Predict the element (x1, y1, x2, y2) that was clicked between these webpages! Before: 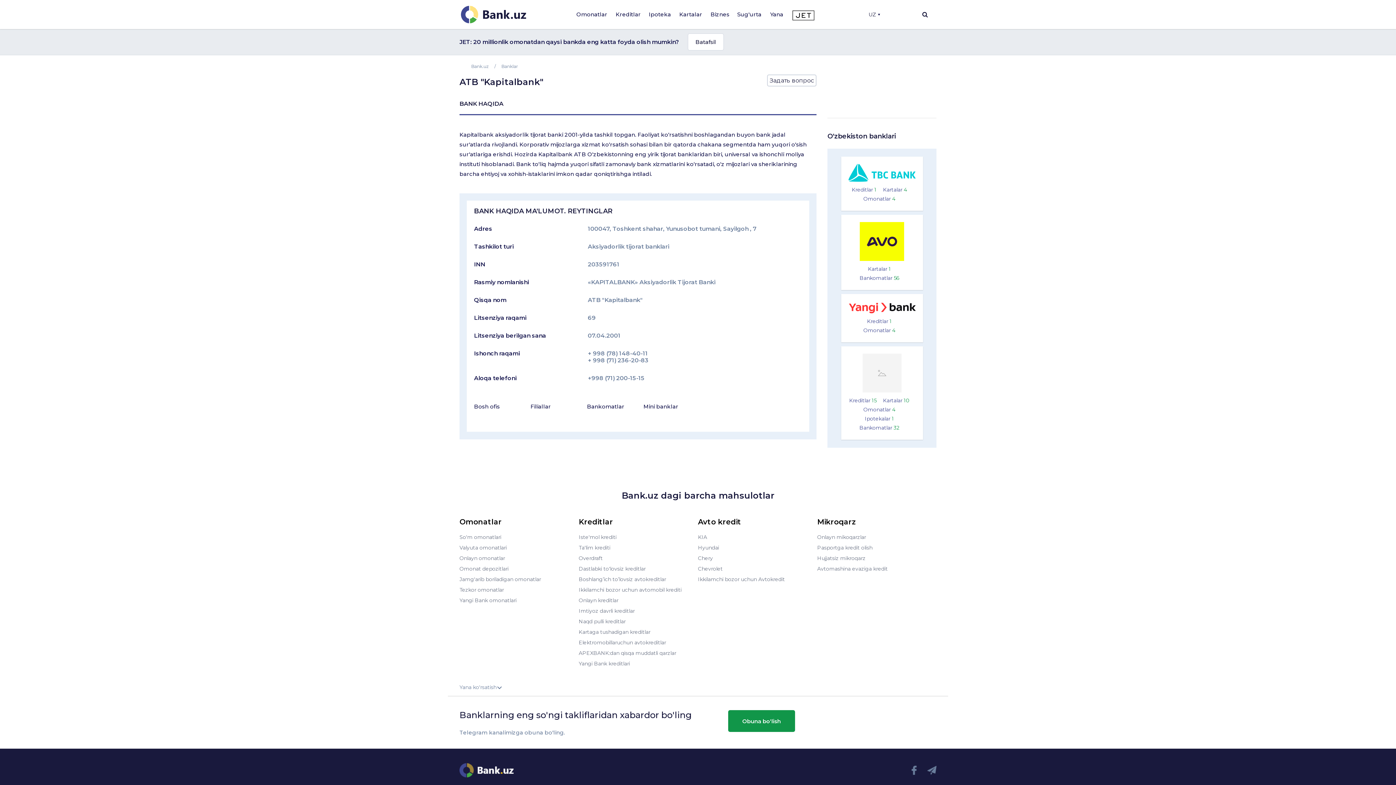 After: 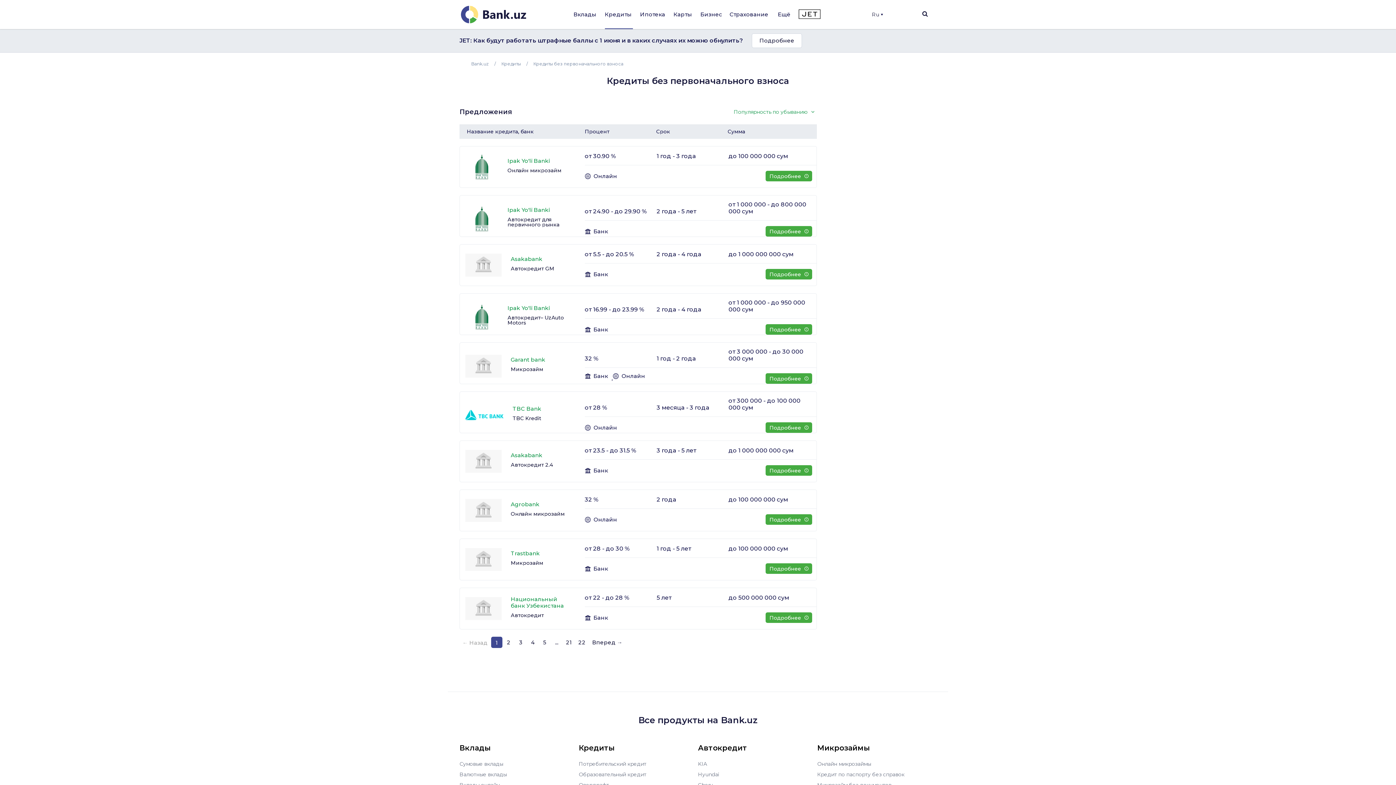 Action: bbox: (578, 565, 645, 572) label: Dastlabki to'lovsiz kreditlar